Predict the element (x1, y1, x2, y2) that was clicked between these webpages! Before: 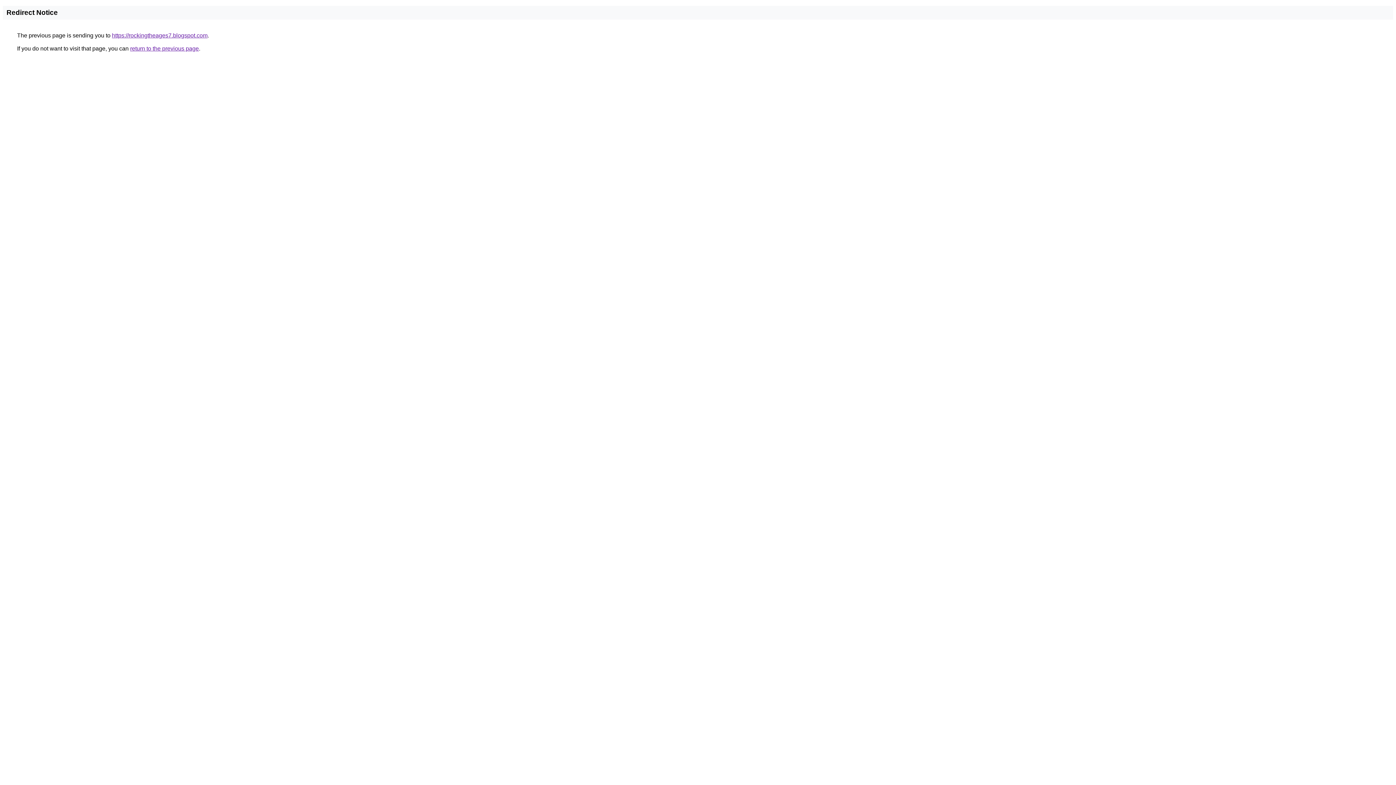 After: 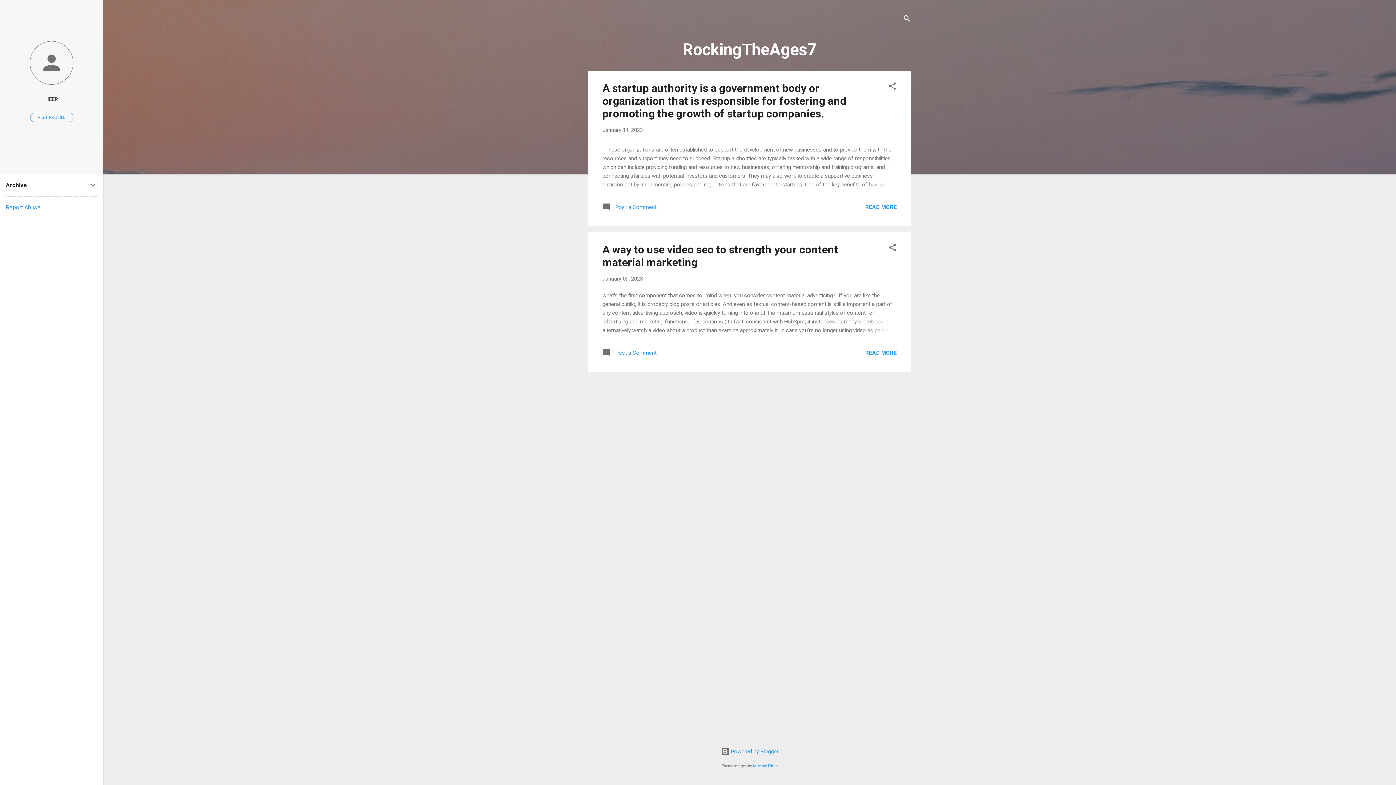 Action: bbox: (112, 32, 207, 38) label: https://rockingtheages7.blogspot.com